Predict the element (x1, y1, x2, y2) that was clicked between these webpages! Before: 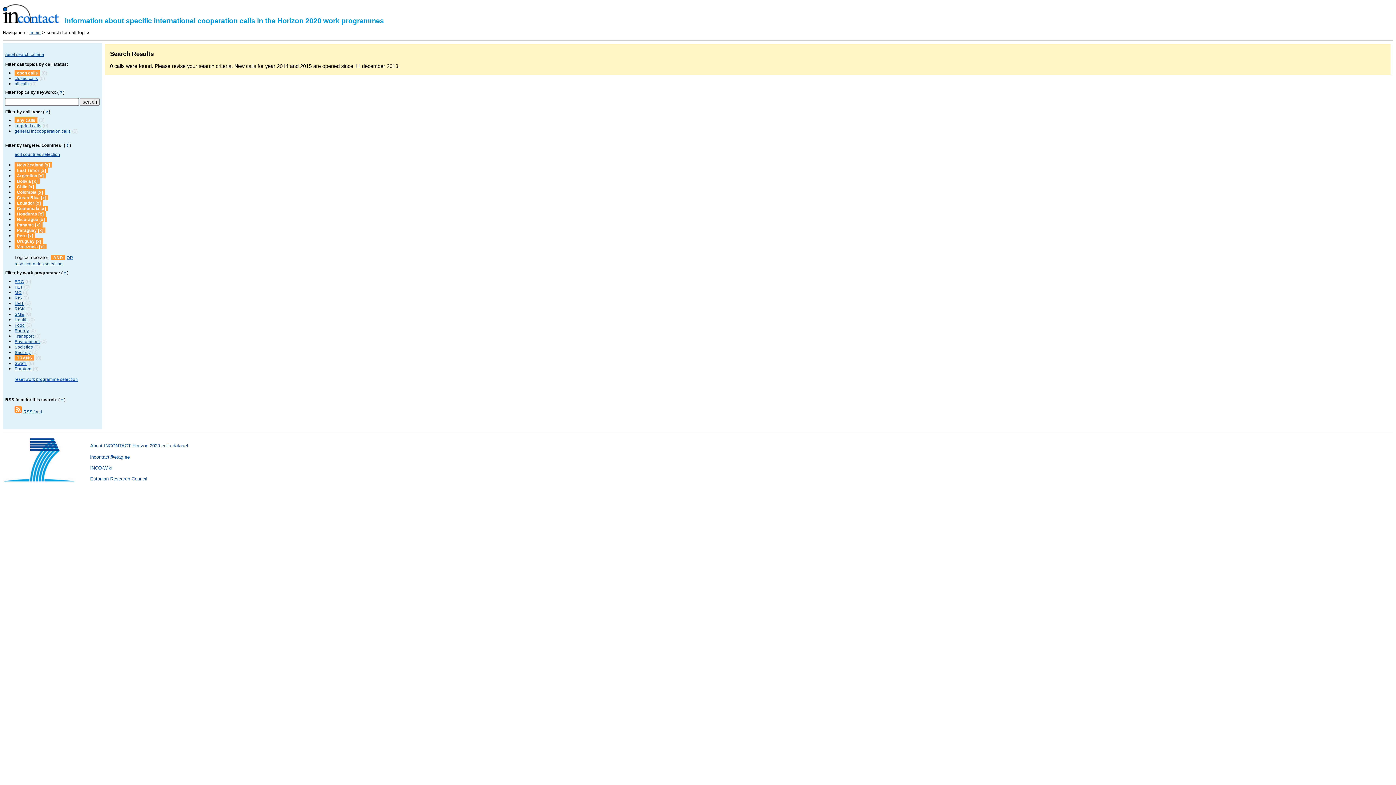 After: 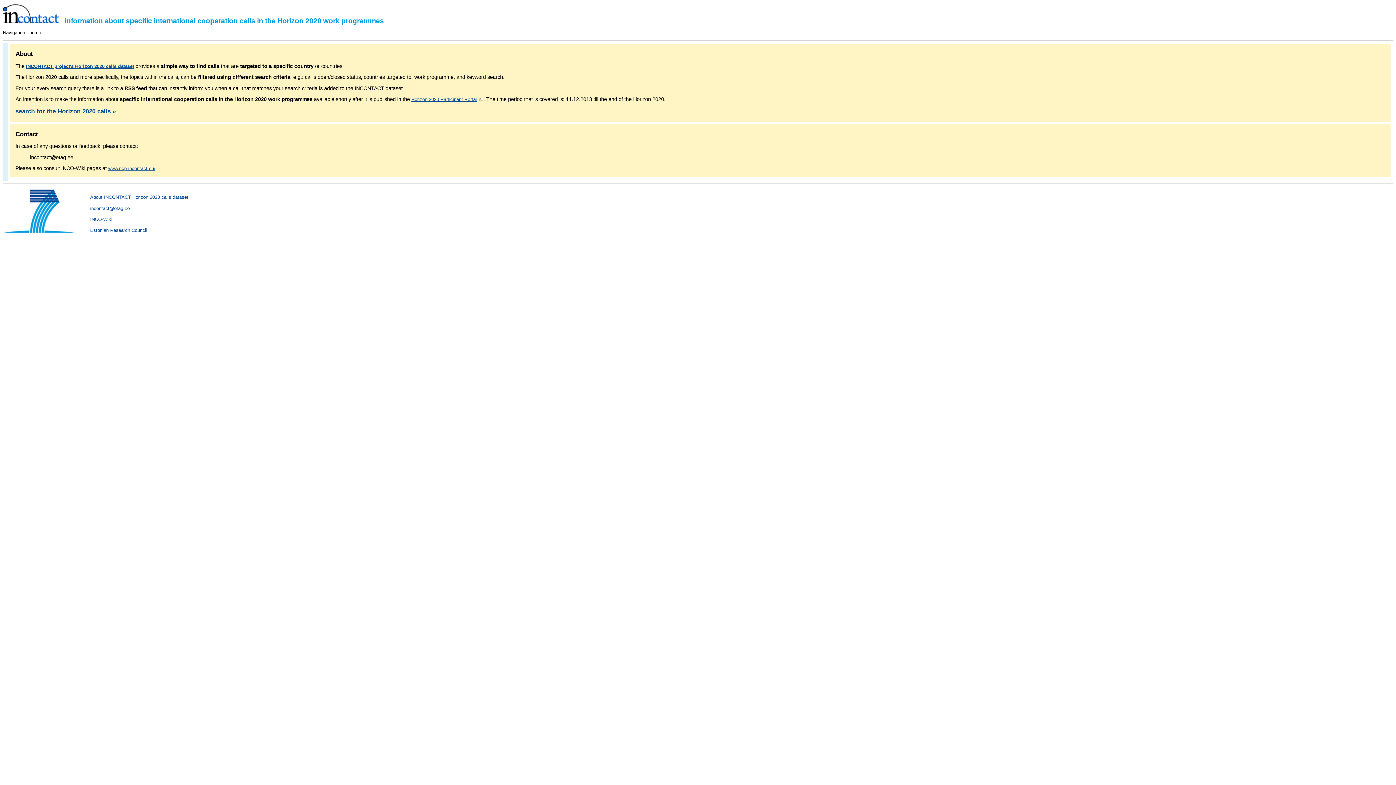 Action: label: About INCONTACT Horizon 2020 calls dataset bbox: (90, 443, 188, 448)